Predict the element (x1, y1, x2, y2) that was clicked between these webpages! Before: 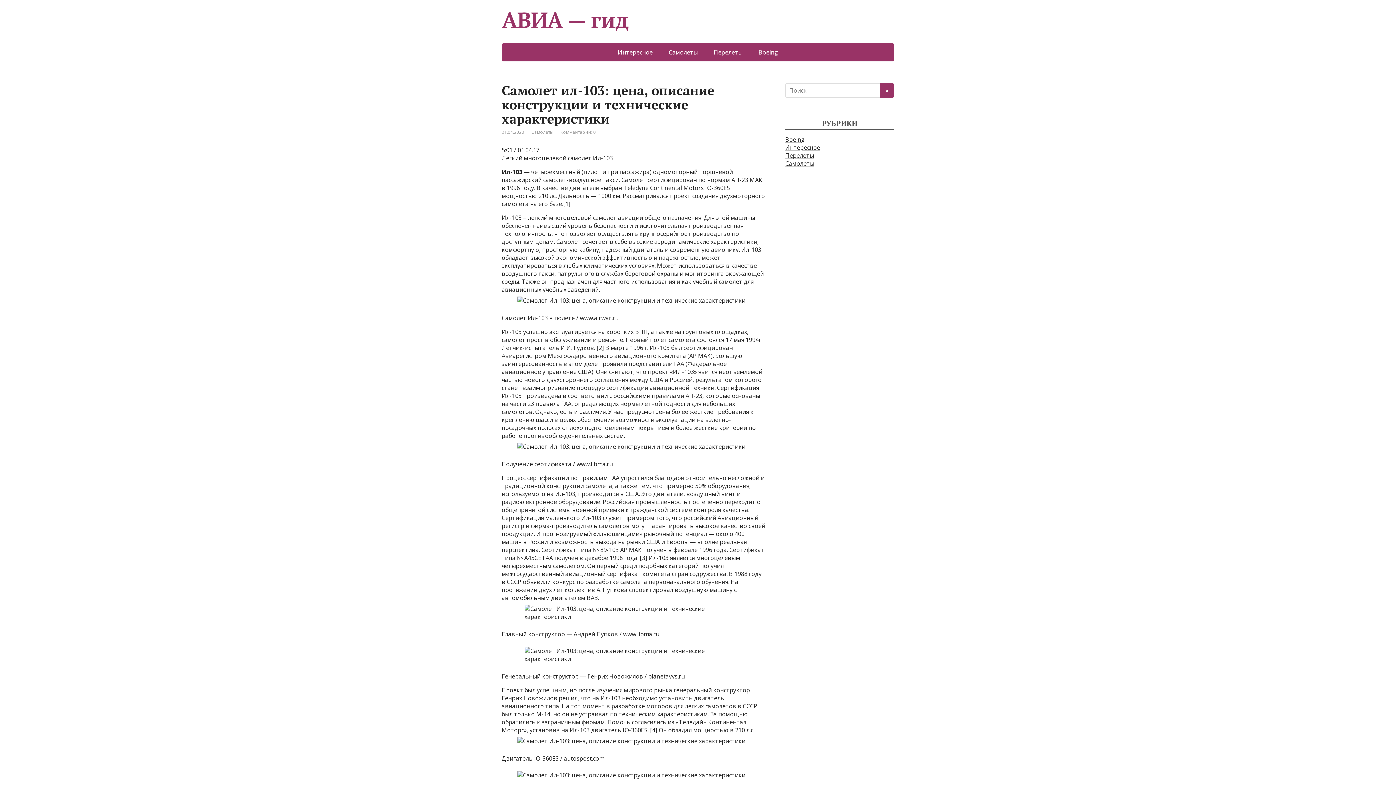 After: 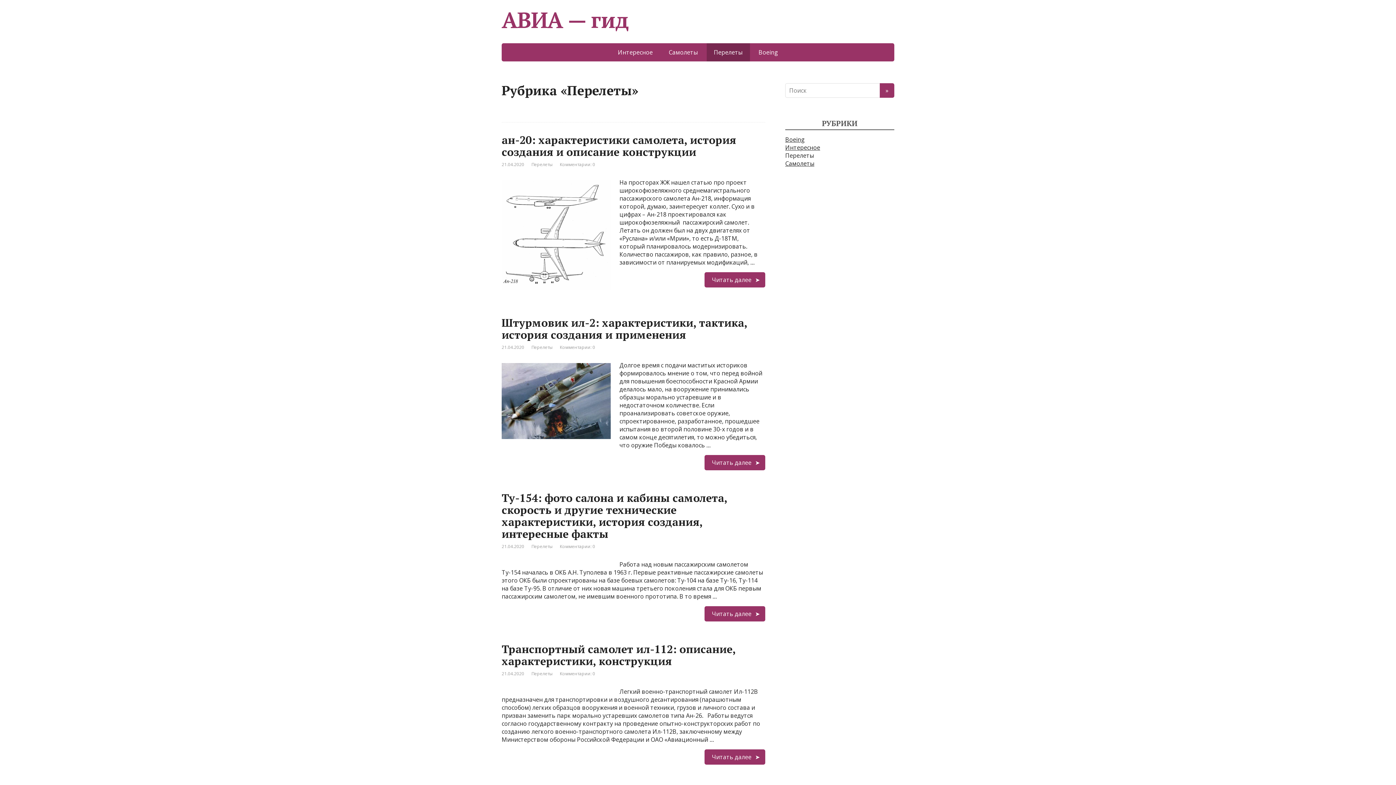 Action: bbox: (785, 151, 814, 159) label: Перелеты